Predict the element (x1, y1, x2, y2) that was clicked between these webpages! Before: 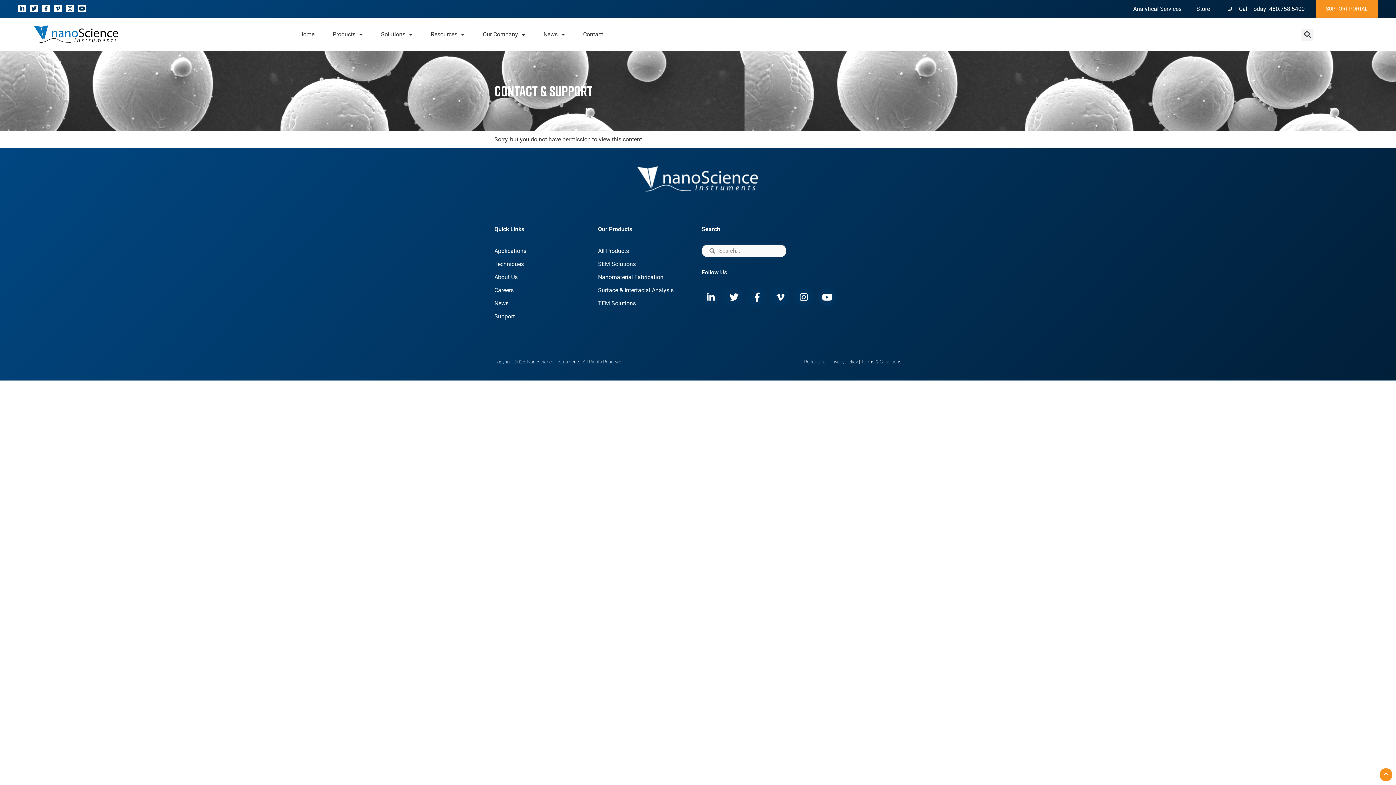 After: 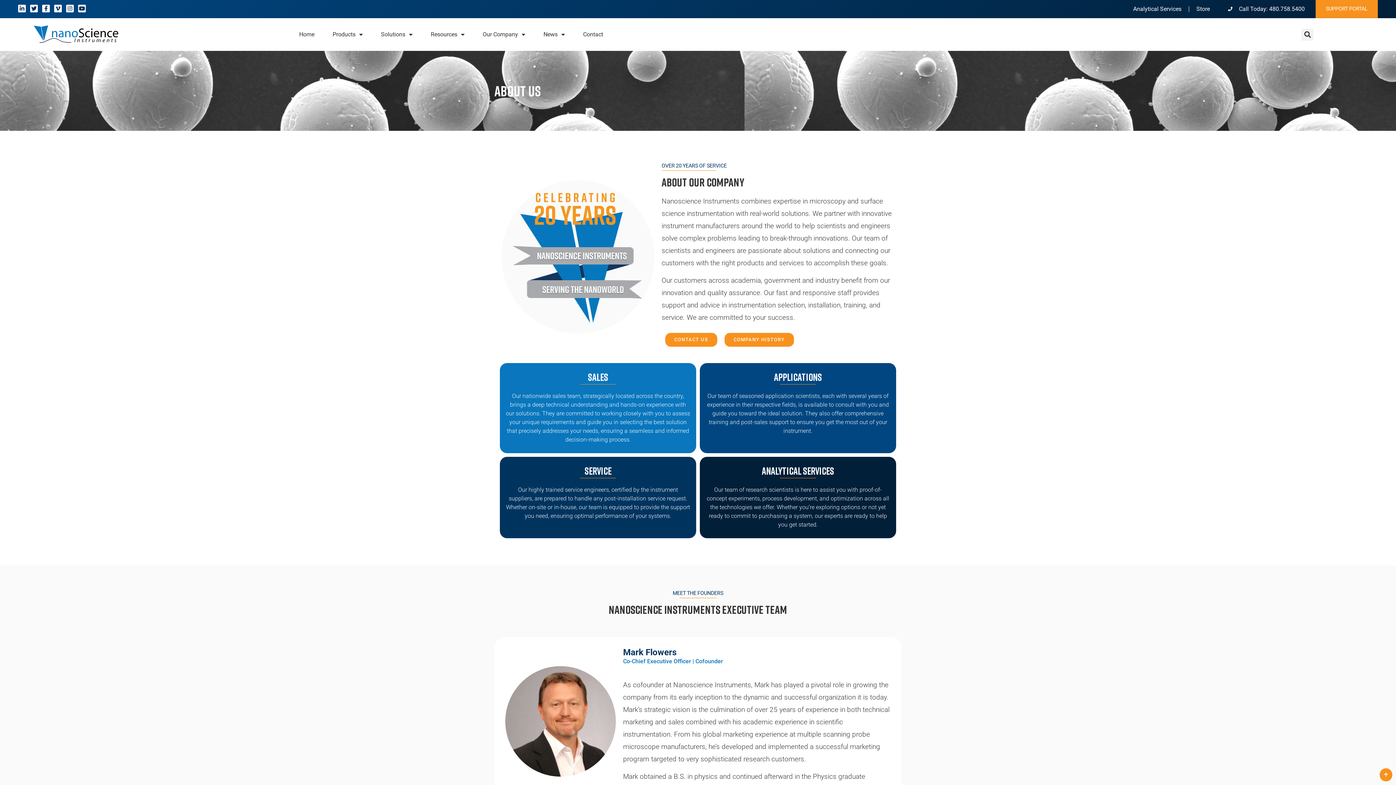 Action: label: About Us bbox: (494, 270, 590, 284)